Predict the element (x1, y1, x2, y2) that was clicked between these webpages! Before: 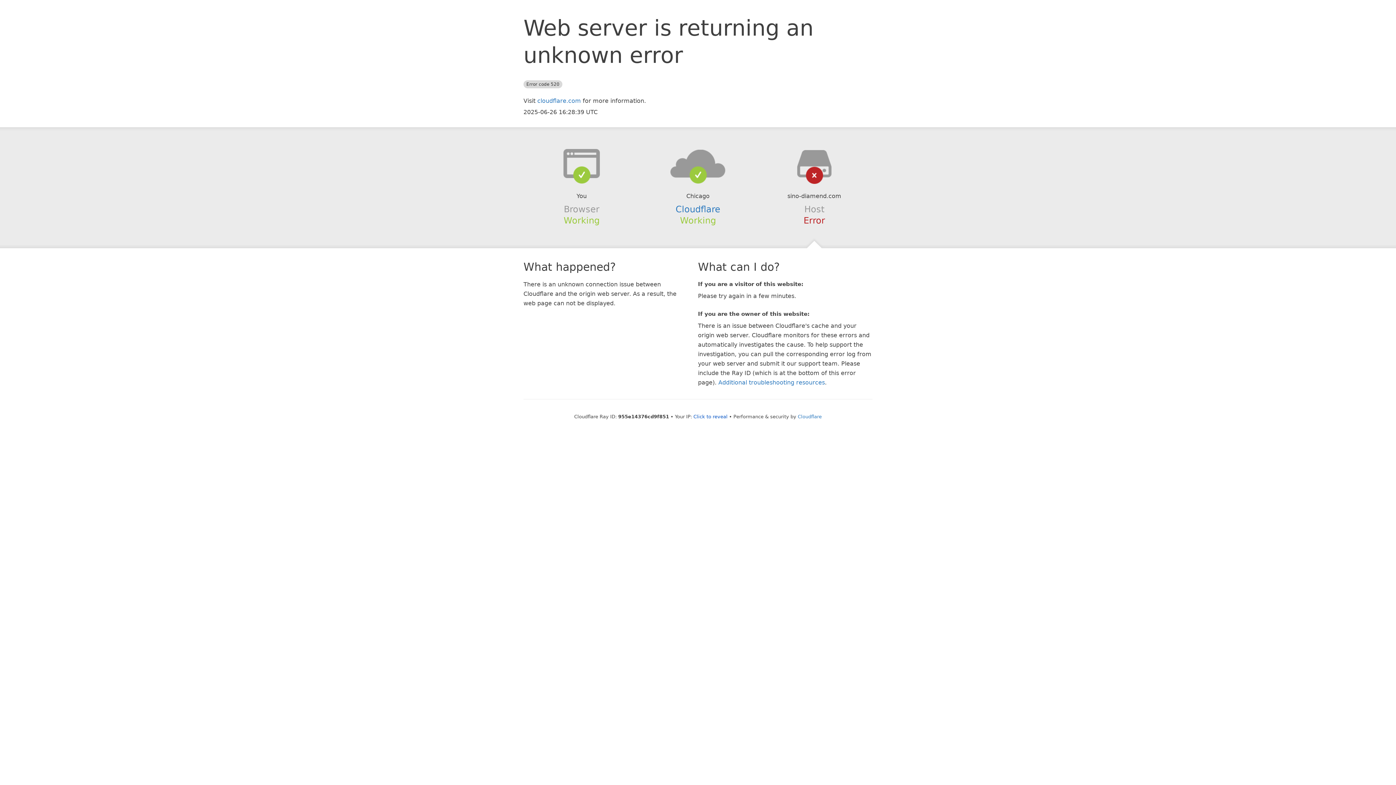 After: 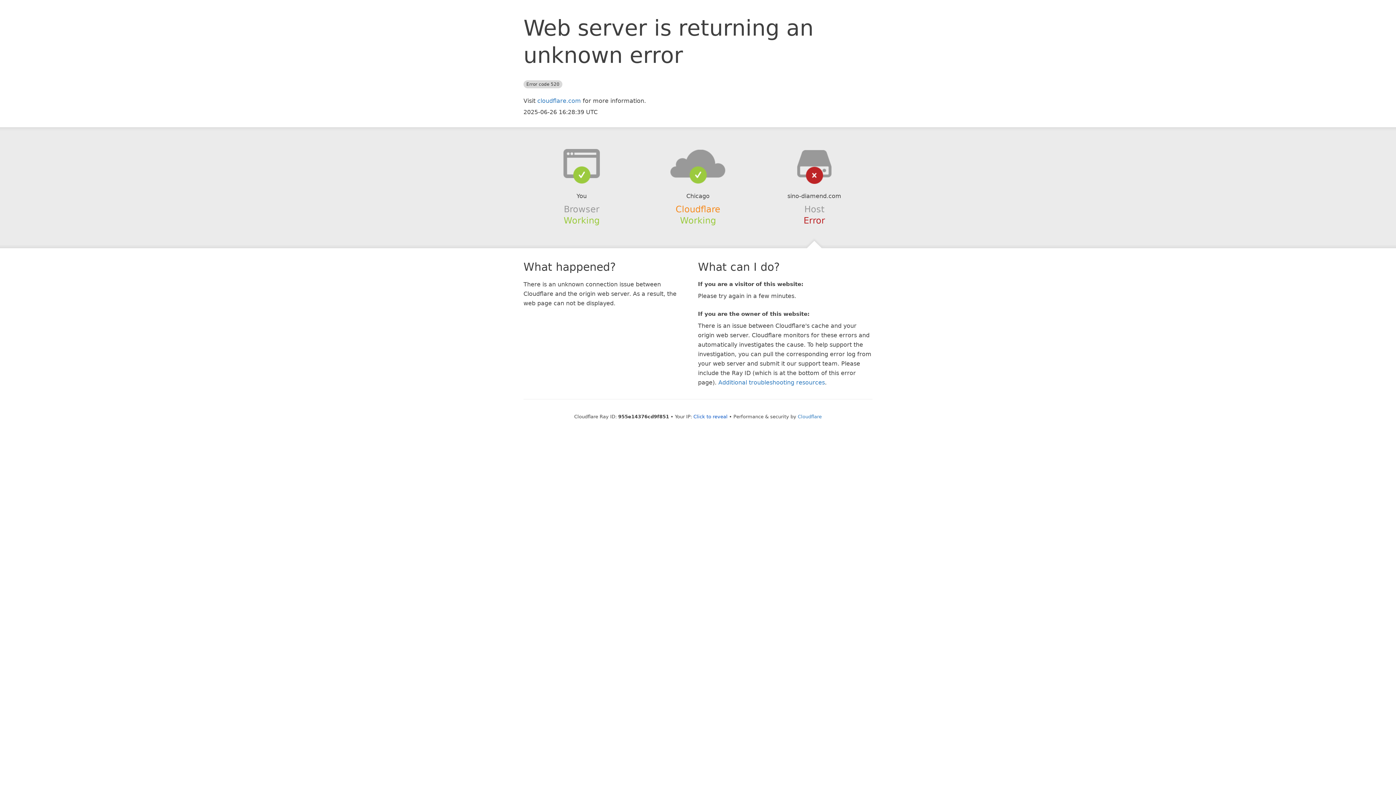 Action: bbox: (675, 204, 720, 214) label: Cloudflare